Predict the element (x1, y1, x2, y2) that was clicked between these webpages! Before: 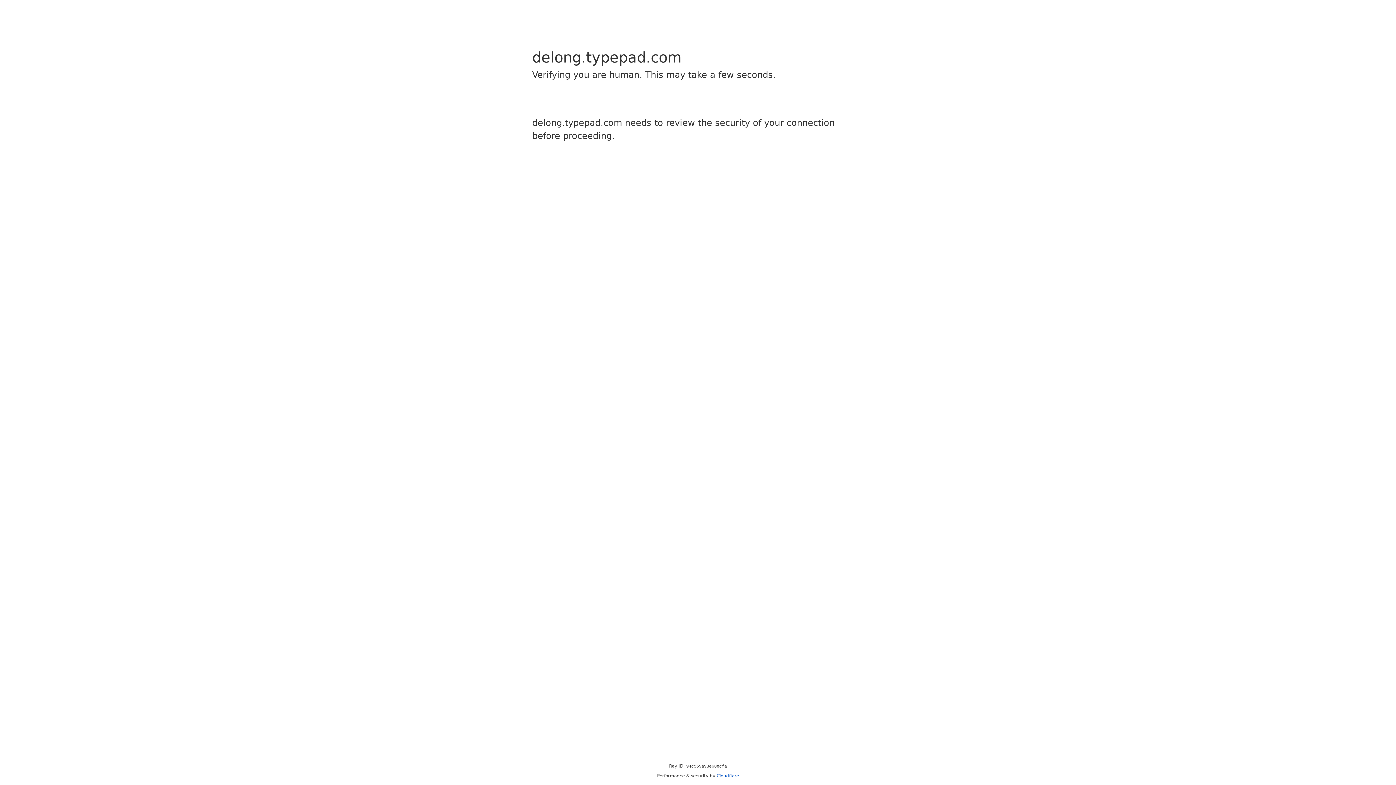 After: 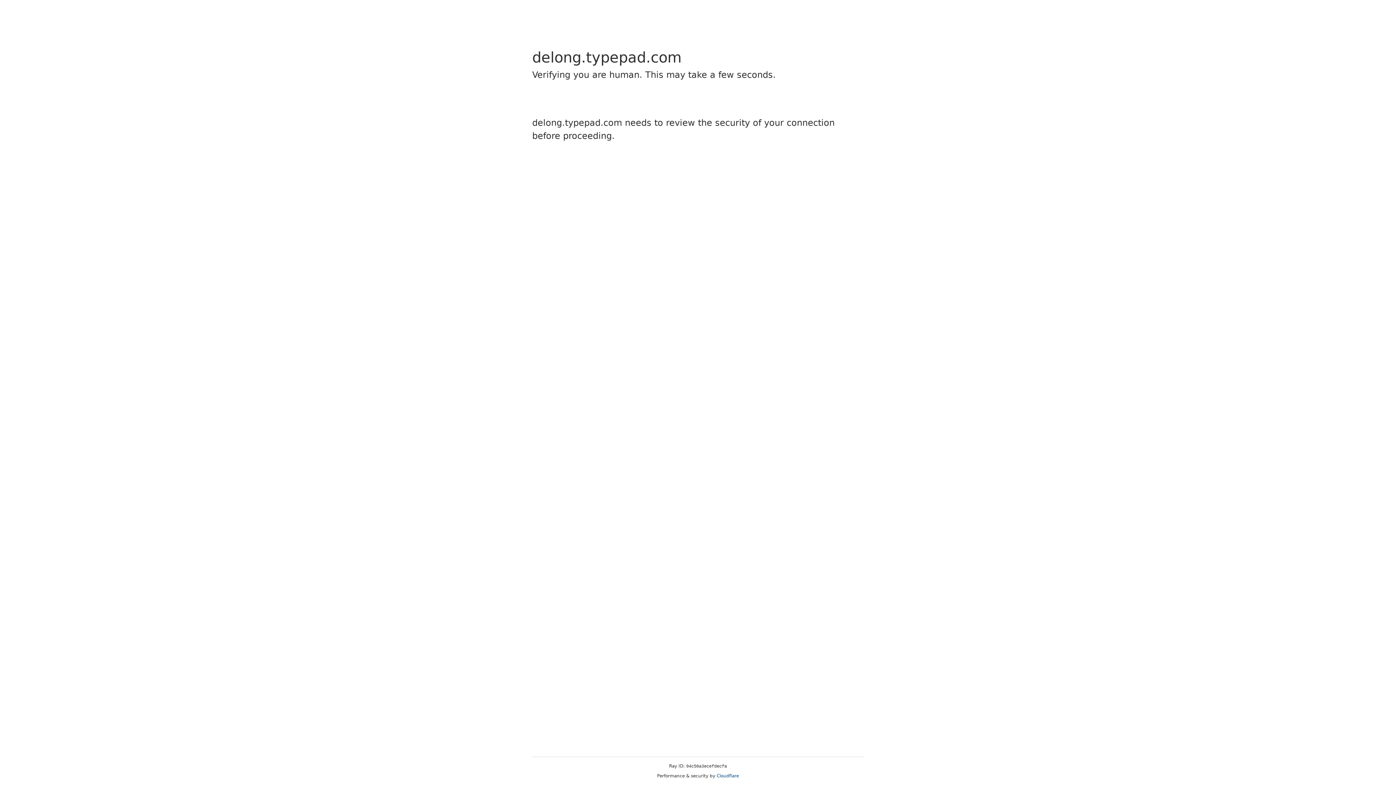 Action: label: Cloudflare bbox: (716, 773, 739, 778)